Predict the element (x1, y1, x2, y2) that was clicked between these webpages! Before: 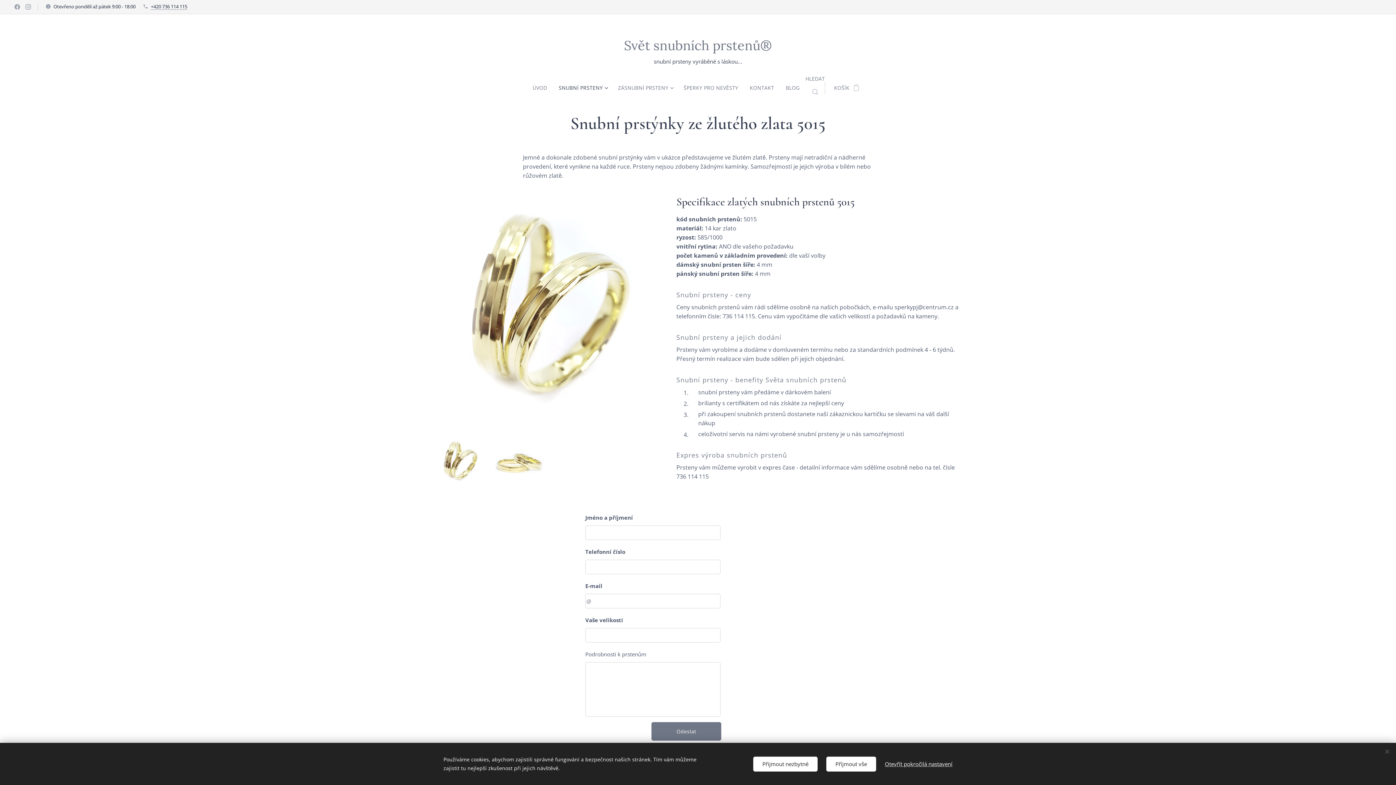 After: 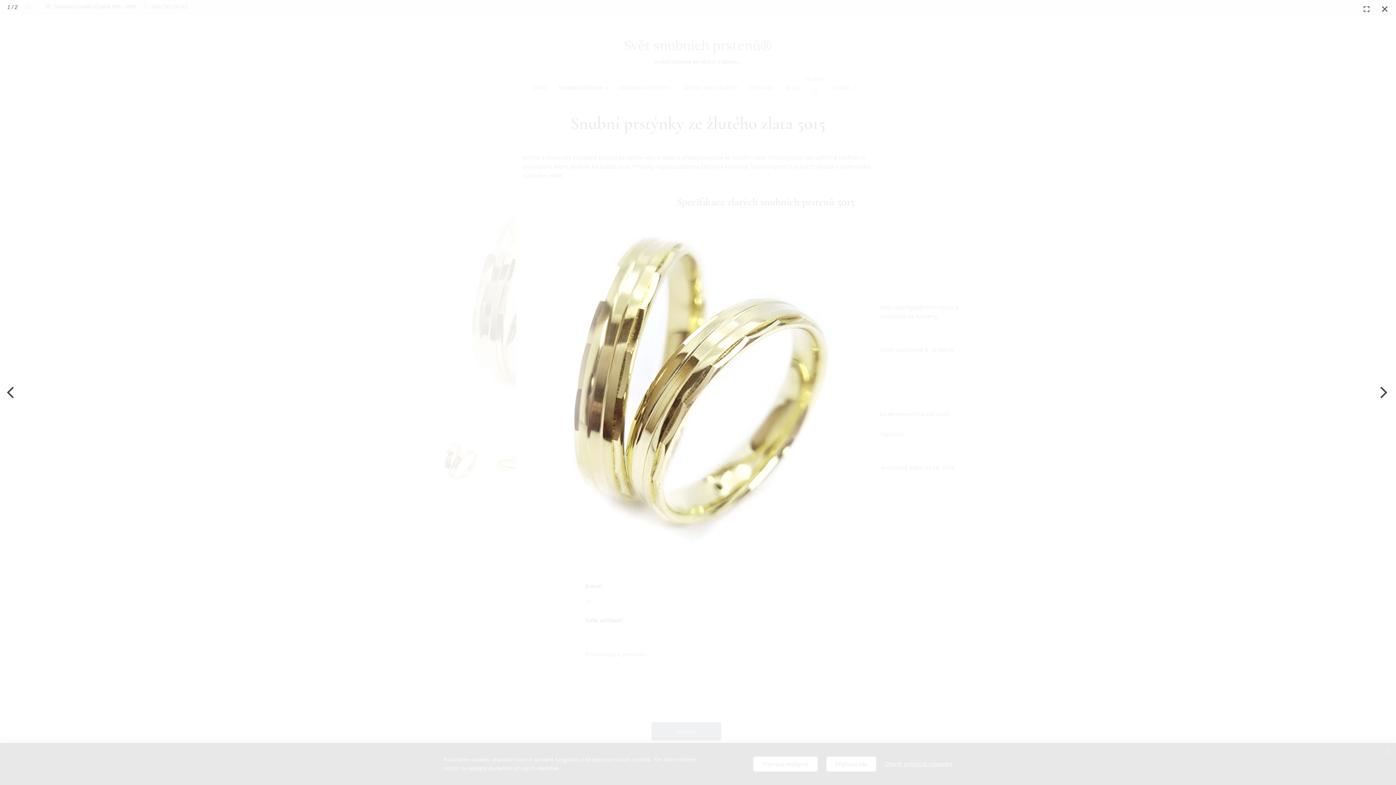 Action: bbox: (436, 438, 484, 486)